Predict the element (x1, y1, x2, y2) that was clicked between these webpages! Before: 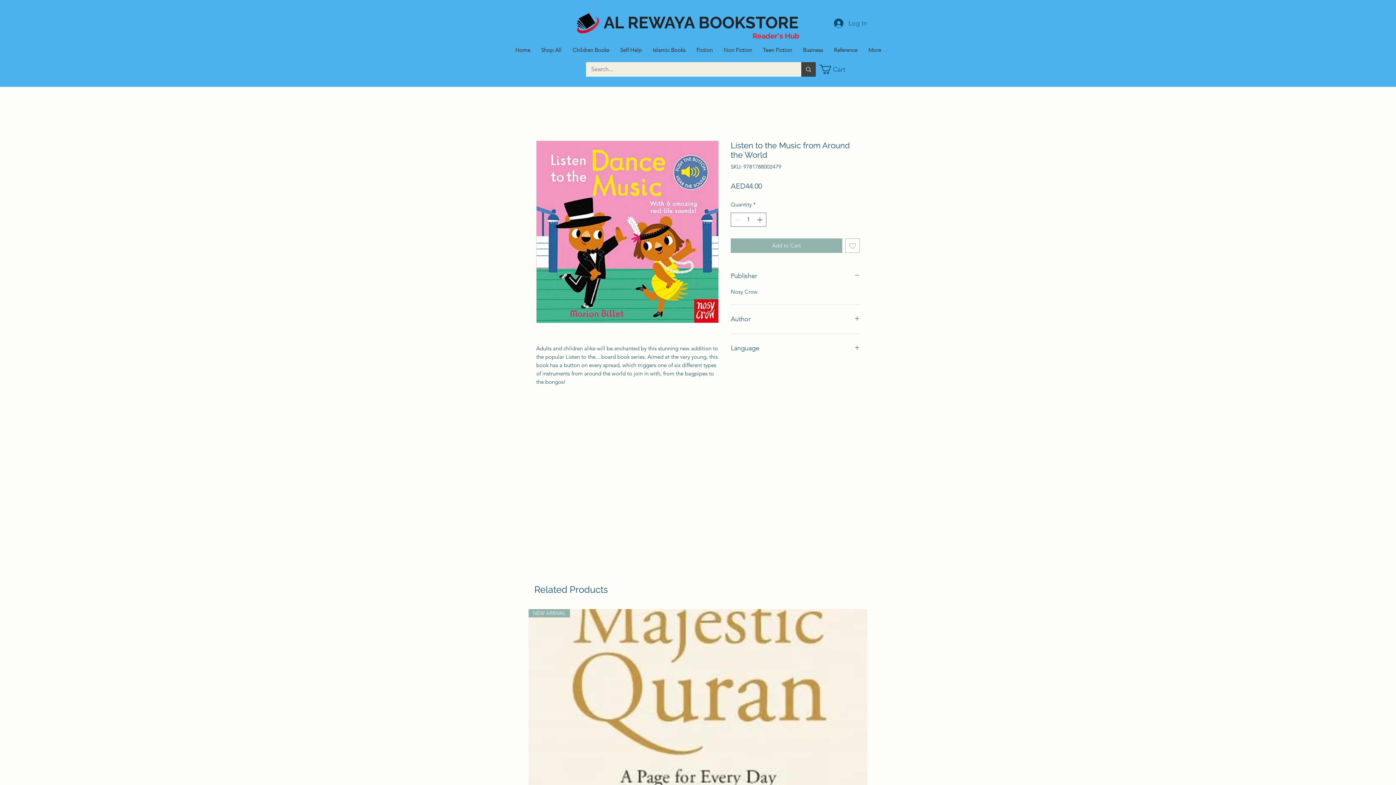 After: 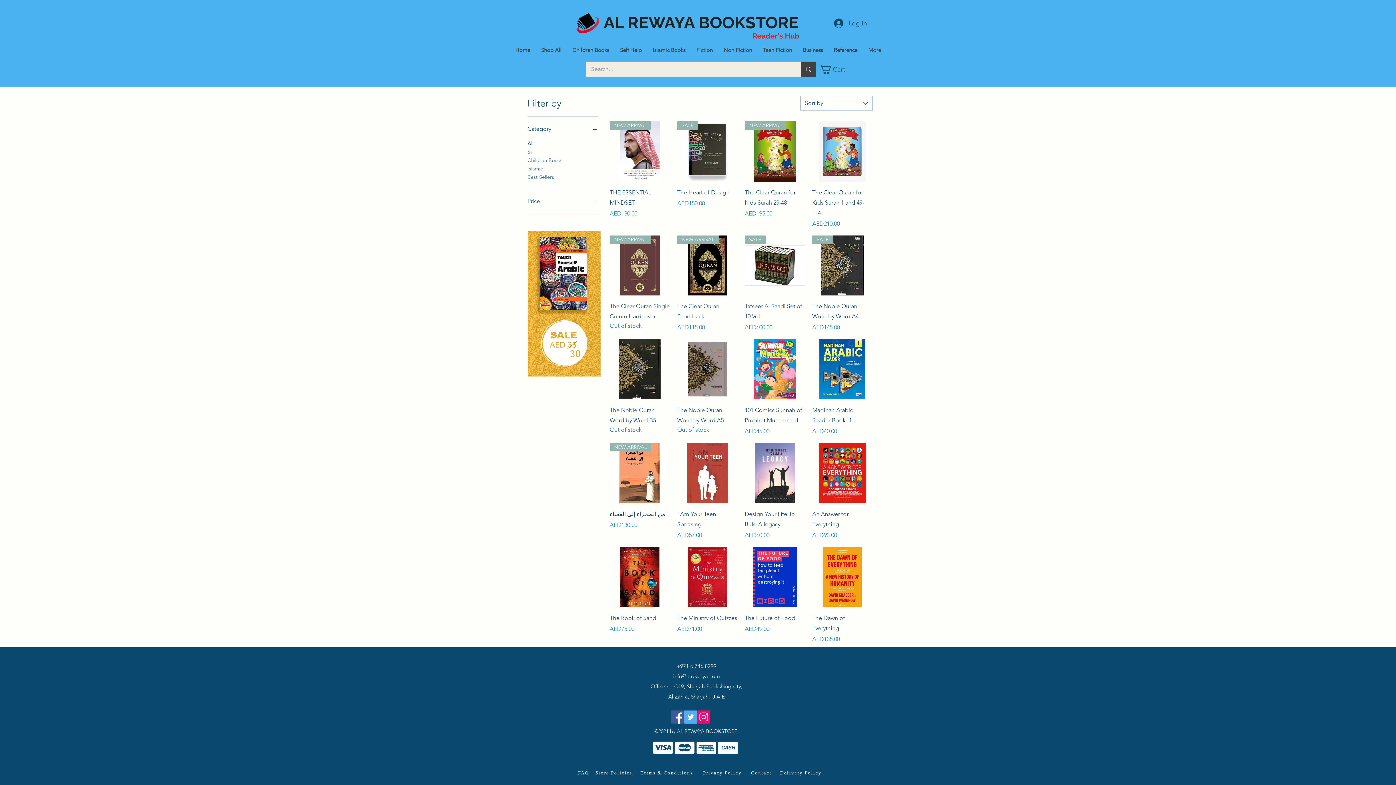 Action: bbox: (828, 41, 863, 58) label: Reference